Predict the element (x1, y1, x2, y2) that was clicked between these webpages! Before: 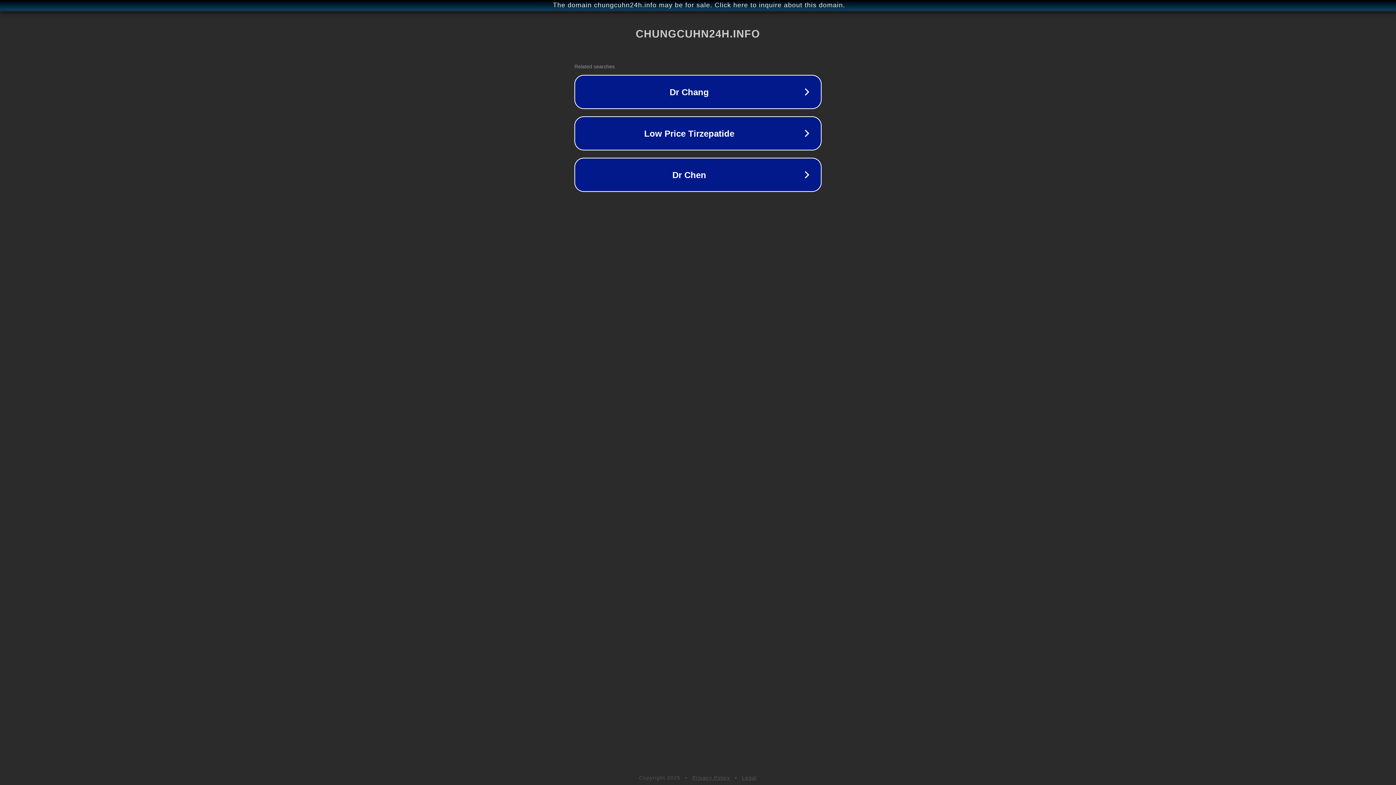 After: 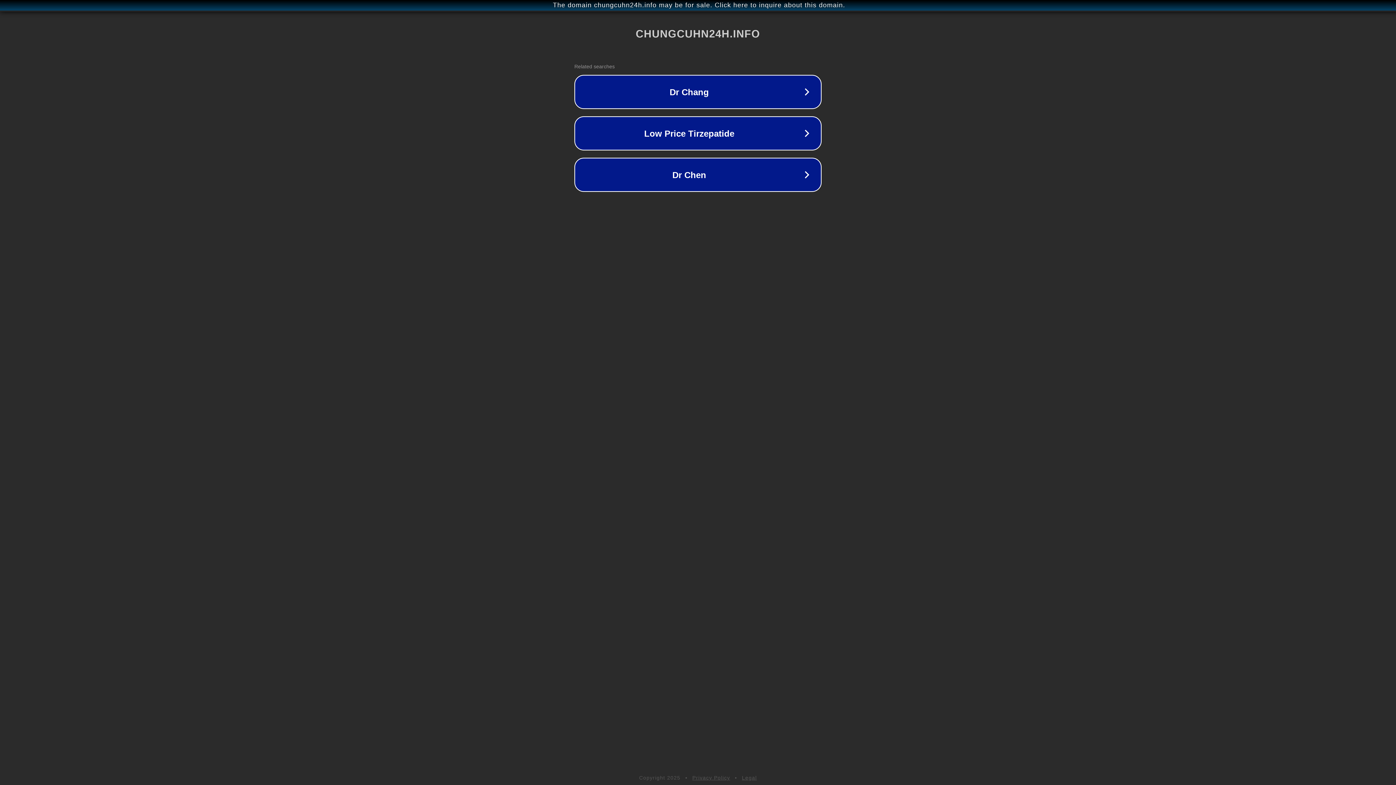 Action: label: Privacy Policy bbox: (692, 775, 730, 781)